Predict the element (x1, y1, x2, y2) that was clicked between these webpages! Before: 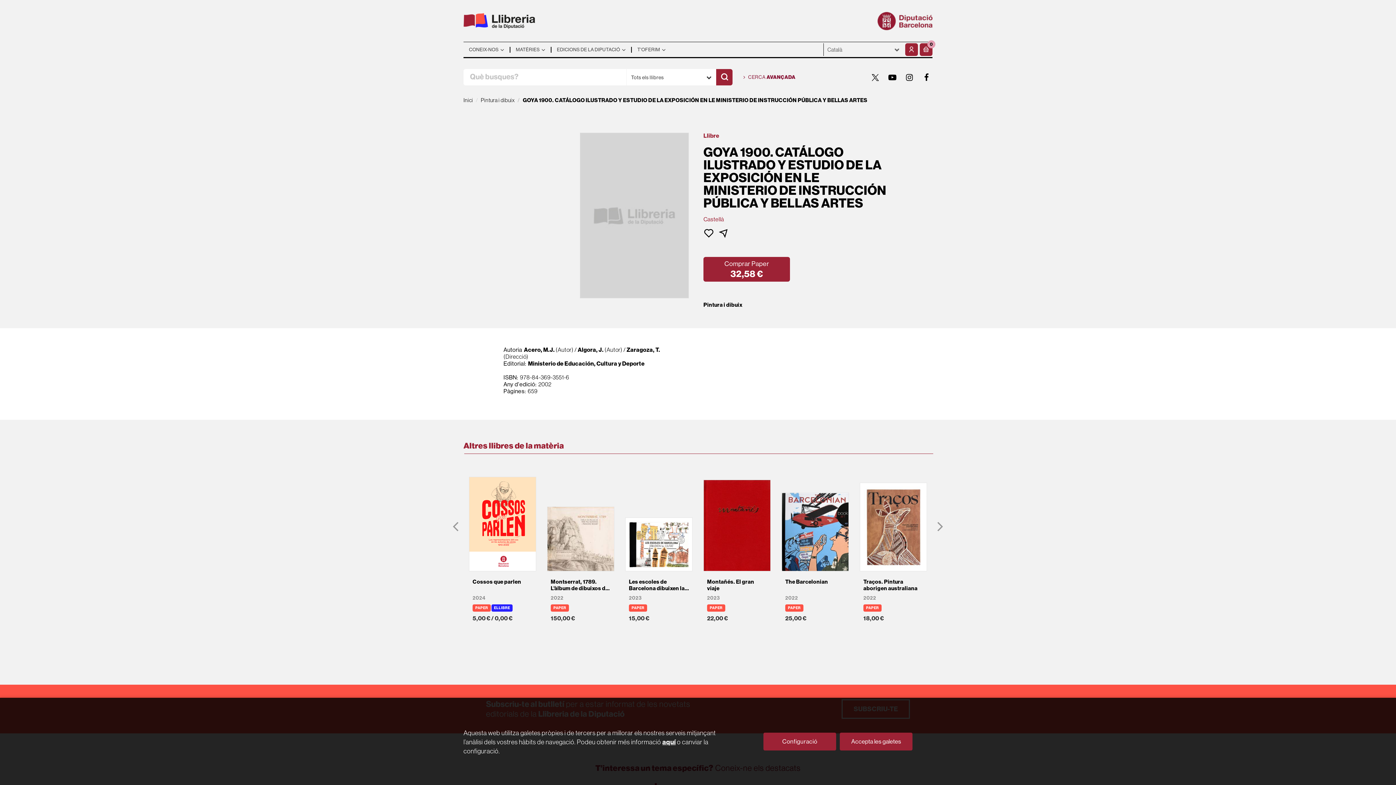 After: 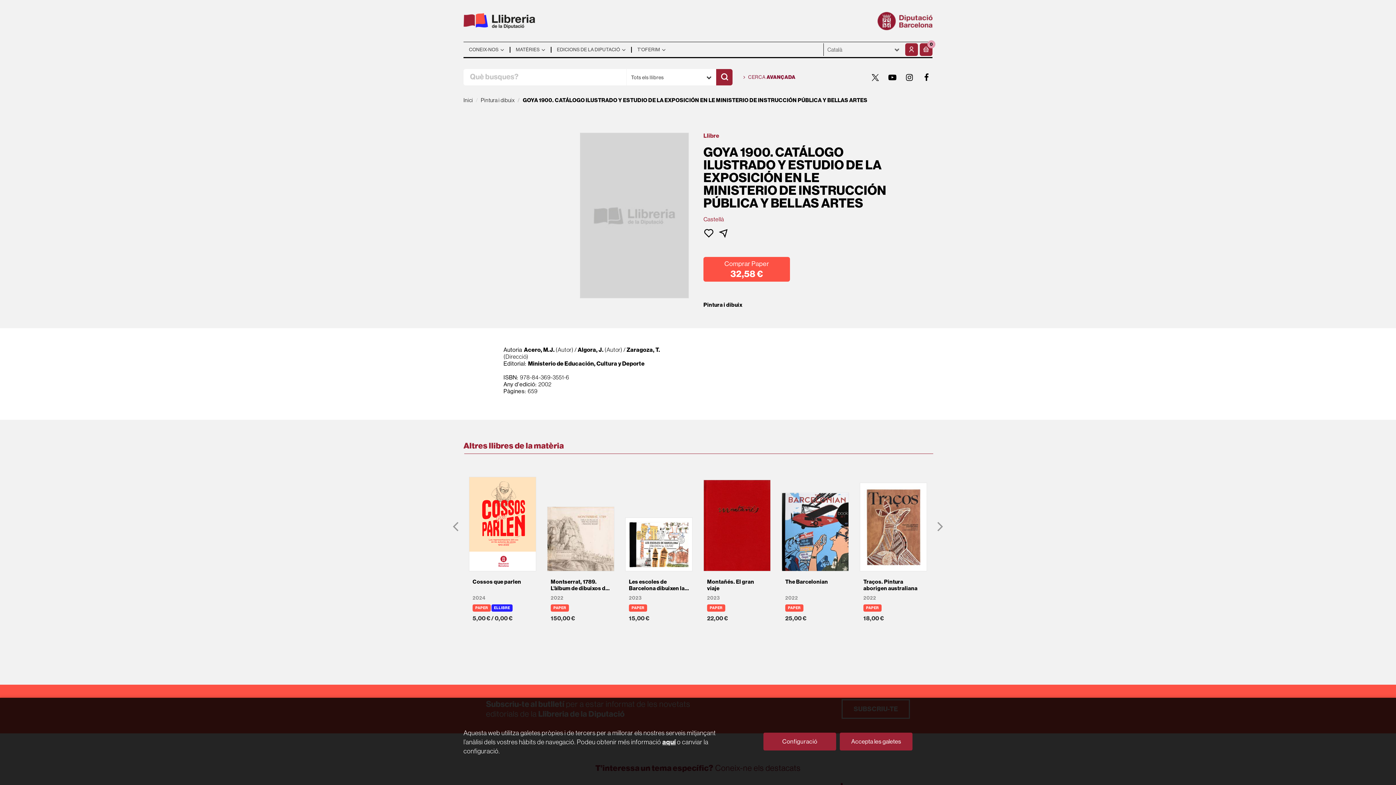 Action: bbox: (703, 257, 790, 281) label: Comprar Paper
32,58 €